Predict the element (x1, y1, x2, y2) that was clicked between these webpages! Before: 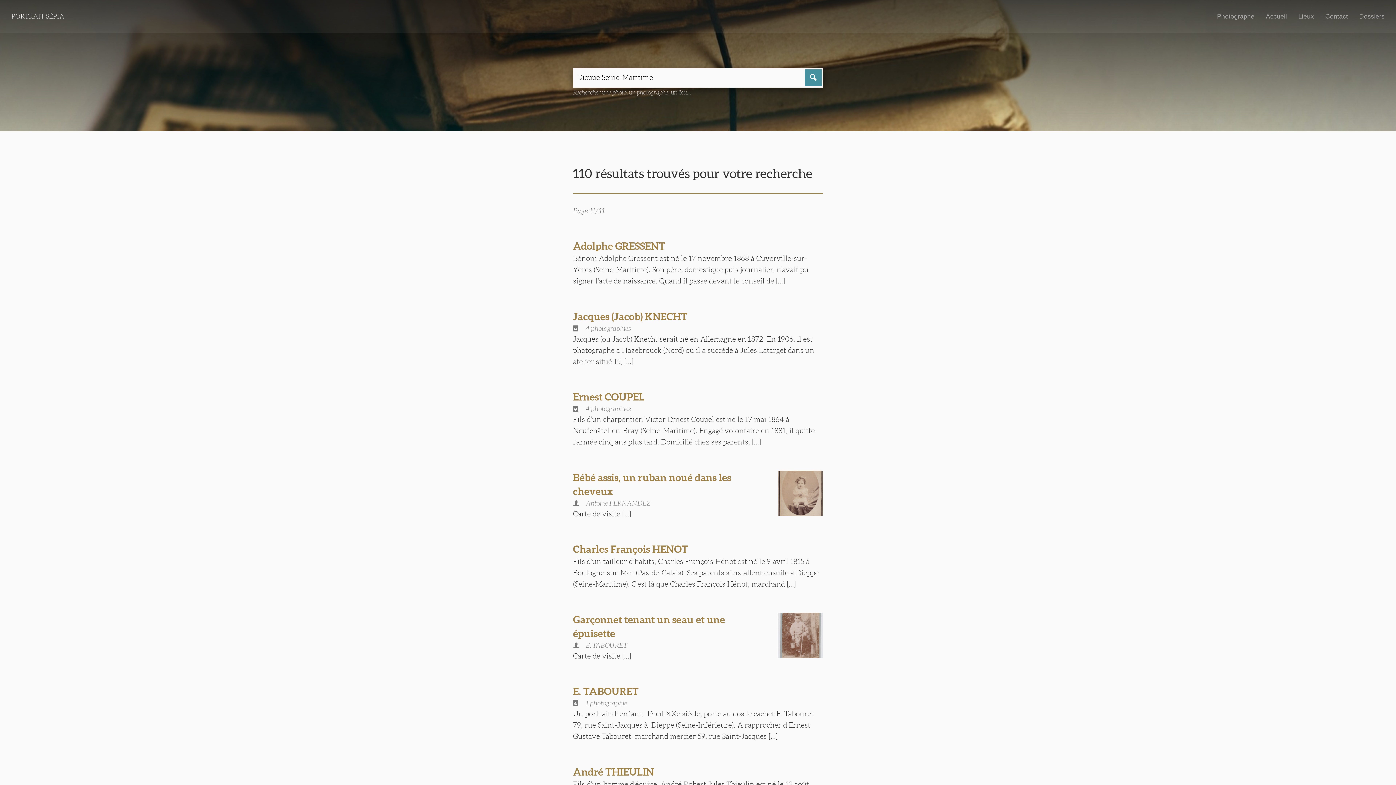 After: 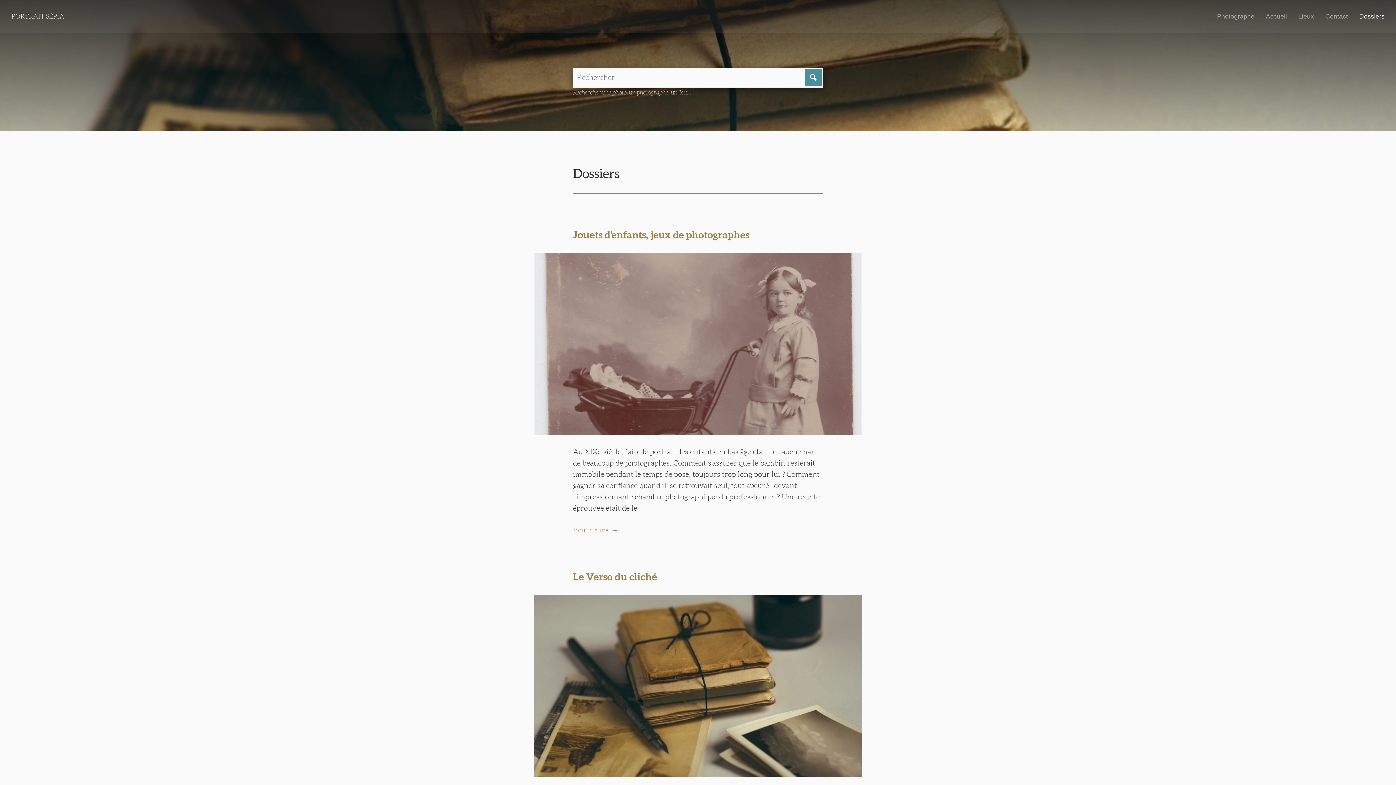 Action: label: Dossiers bbox: (1359, 11, 1385, 21)